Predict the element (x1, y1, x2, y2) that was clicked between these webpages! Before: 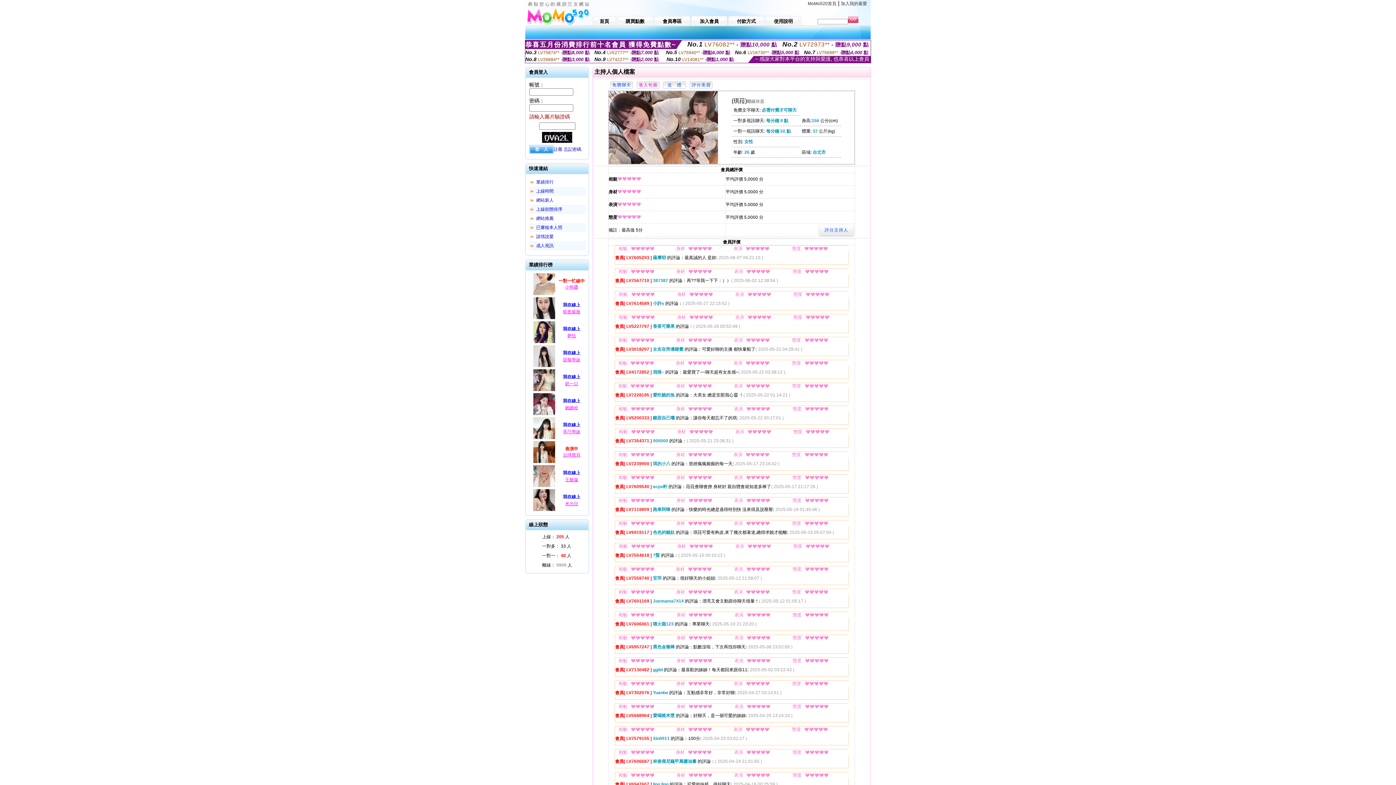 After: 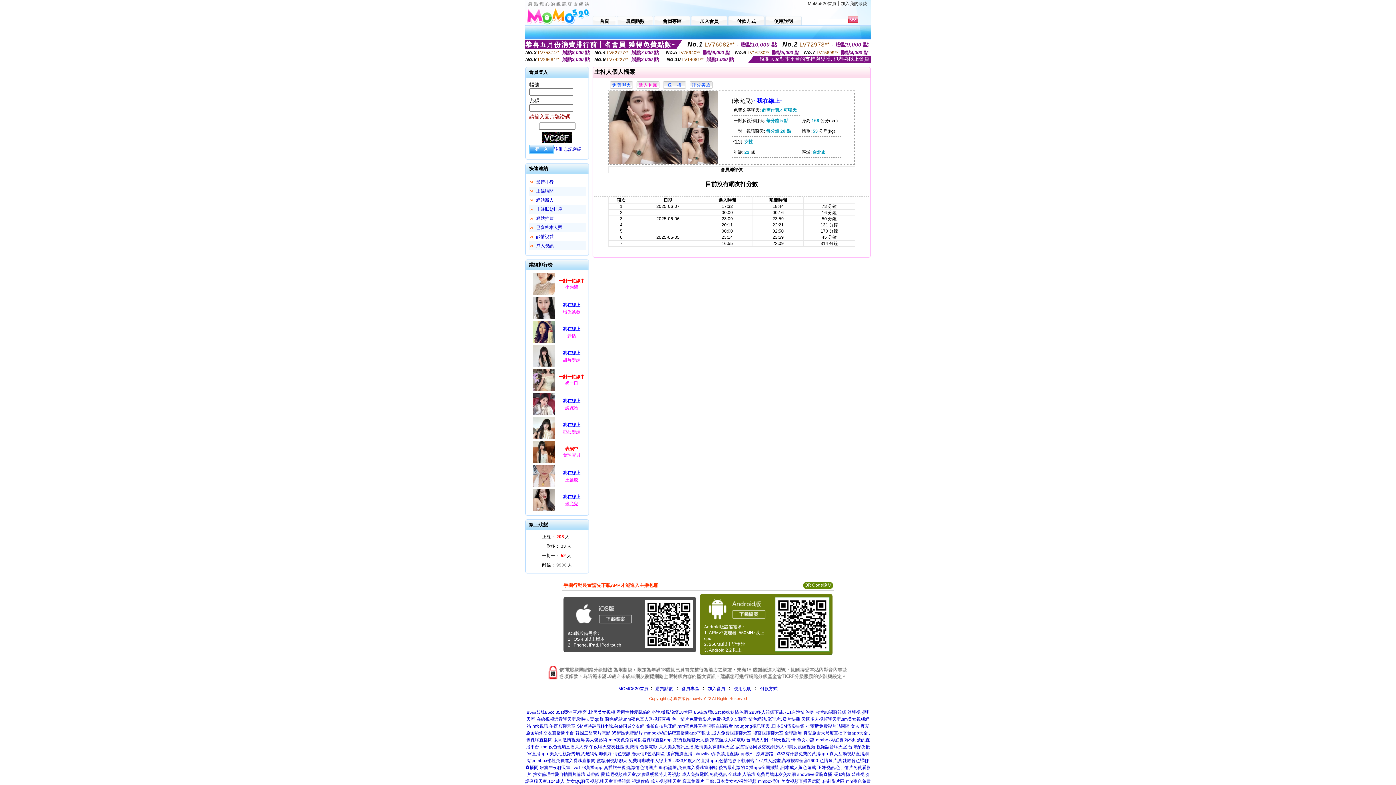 Action: bbox: (565, 501, 578, 506) label: 米允兒